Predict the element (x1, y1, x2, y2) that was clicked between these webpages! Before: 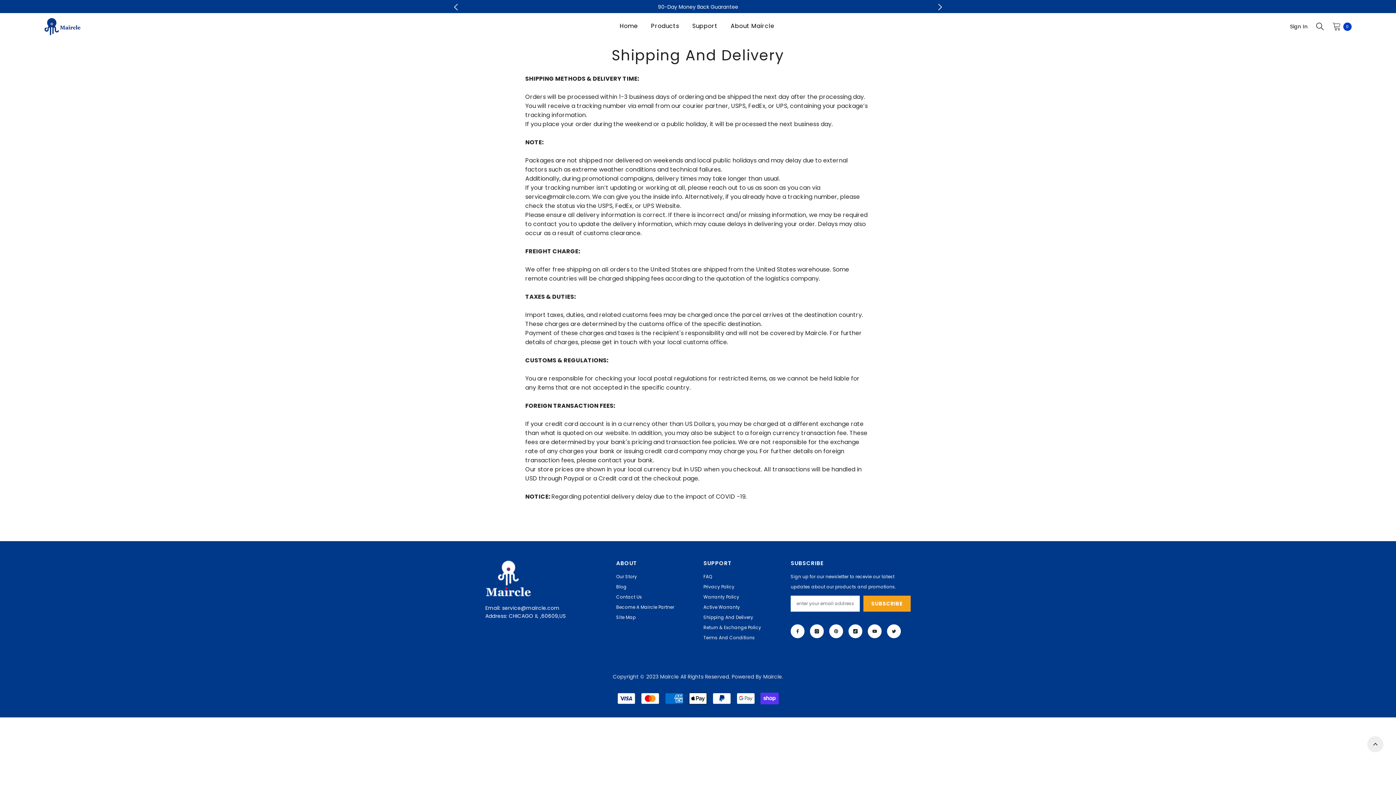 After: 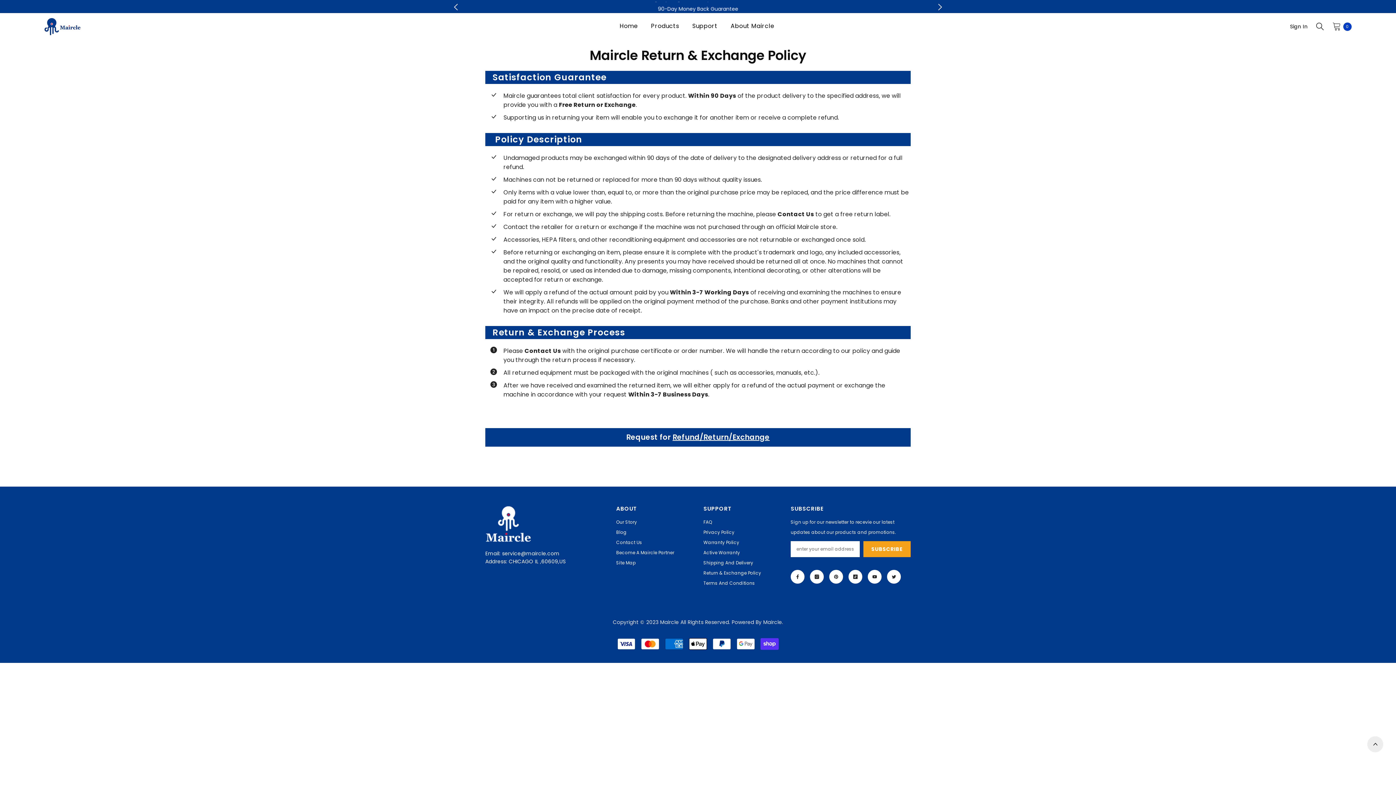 Action: label: Return & Exchange Policy bbox: (703, 622, 761, 633)